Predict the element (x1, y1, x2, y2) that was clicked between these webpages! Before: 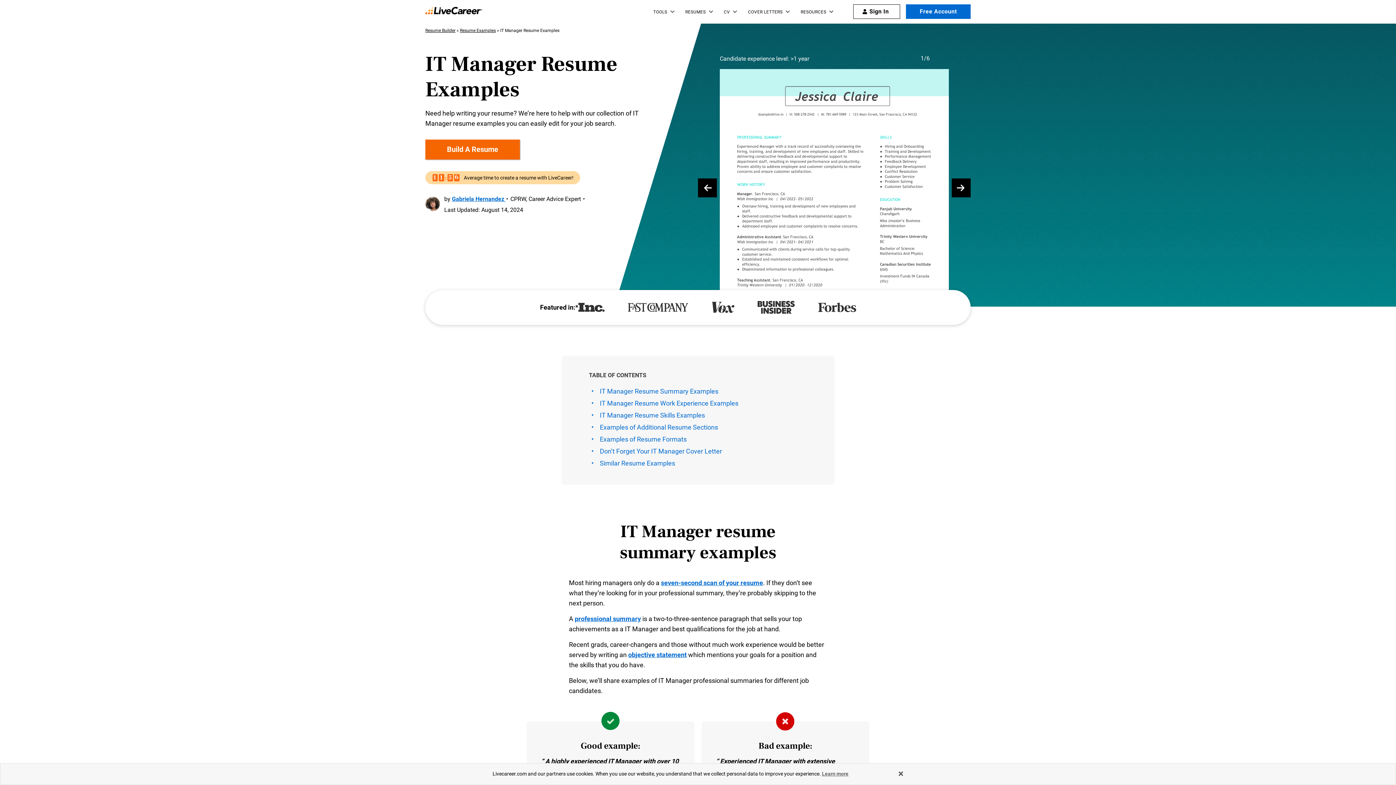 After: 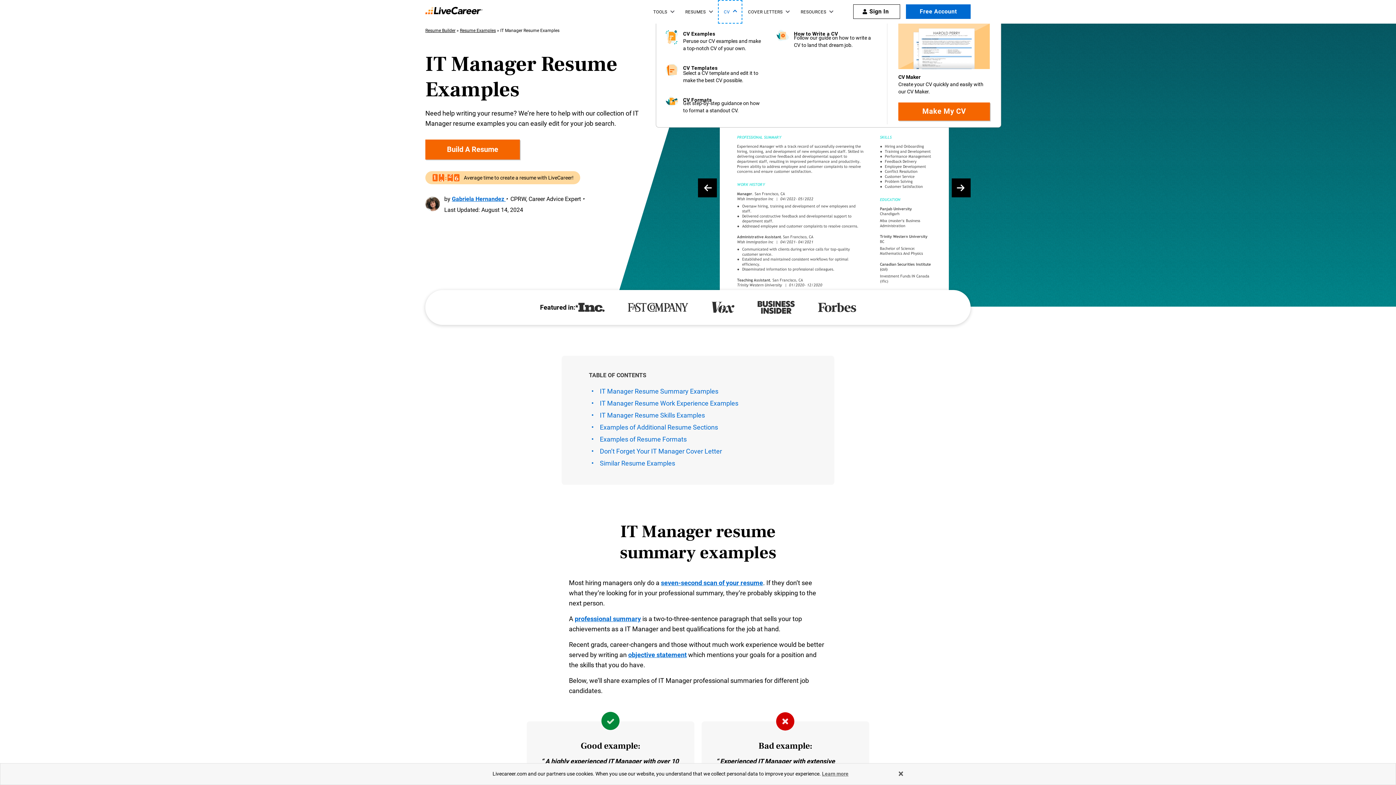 Action: bbox: (718, 0, 742, 23) label: CV